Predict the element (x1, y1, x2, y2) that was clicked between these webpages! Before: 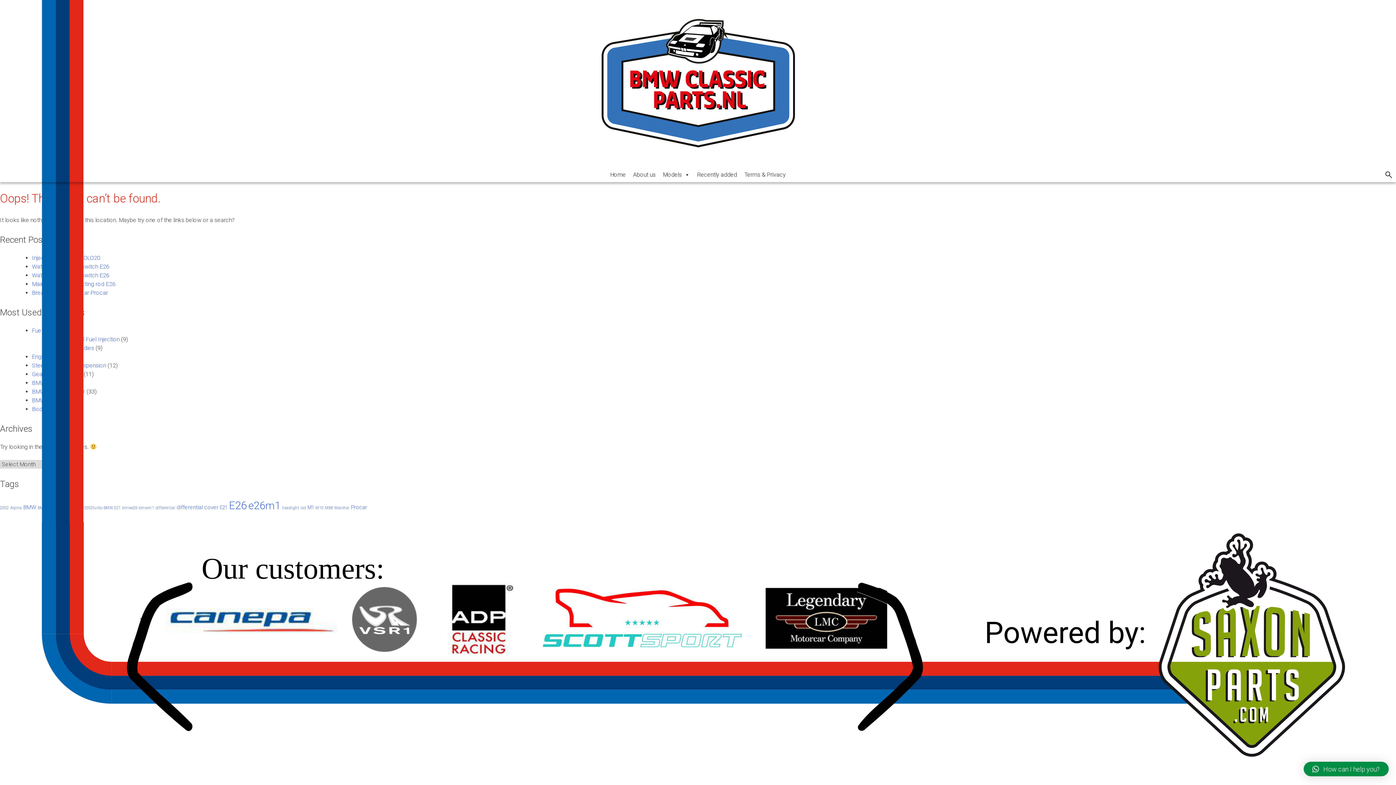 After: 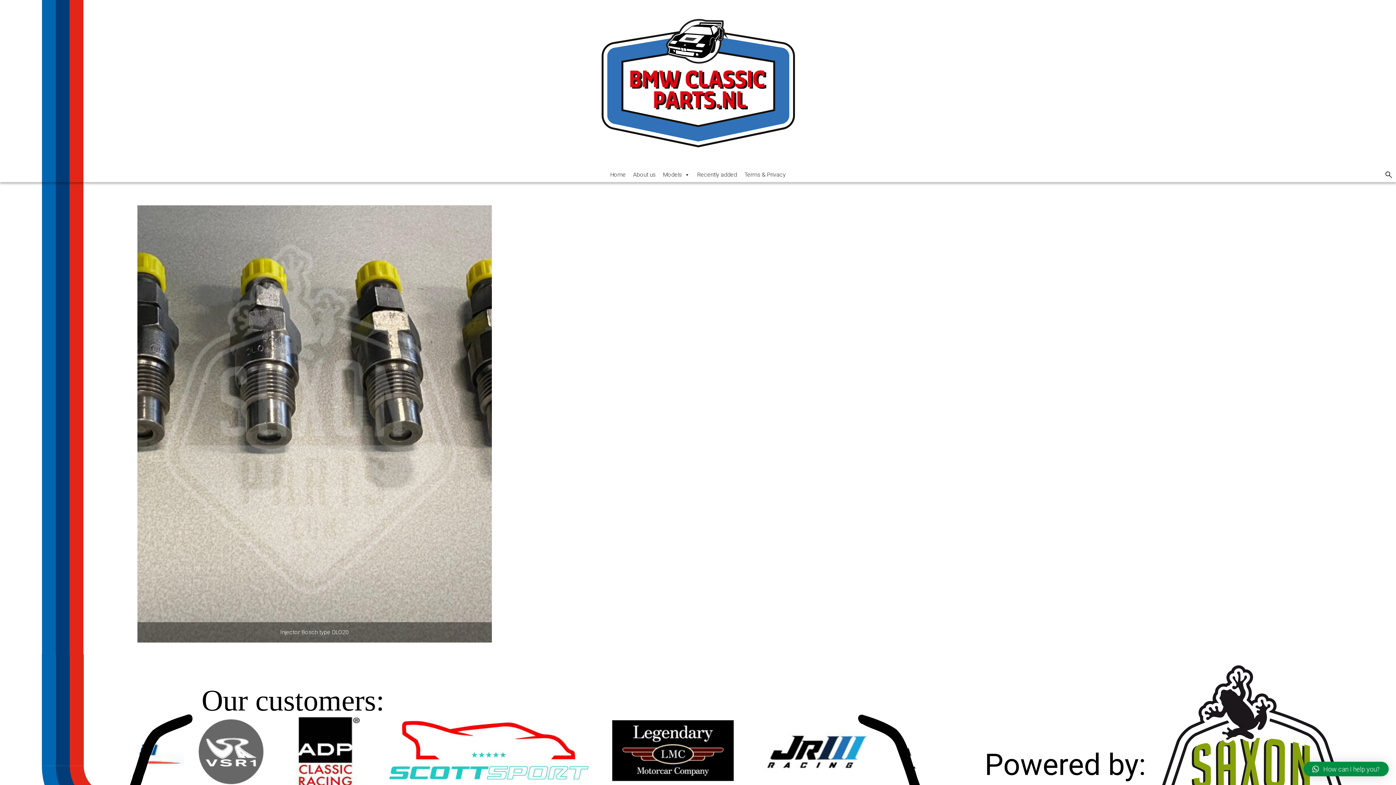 Action: bbox: (315, 505, 323, 510) label: M10 (1 item)